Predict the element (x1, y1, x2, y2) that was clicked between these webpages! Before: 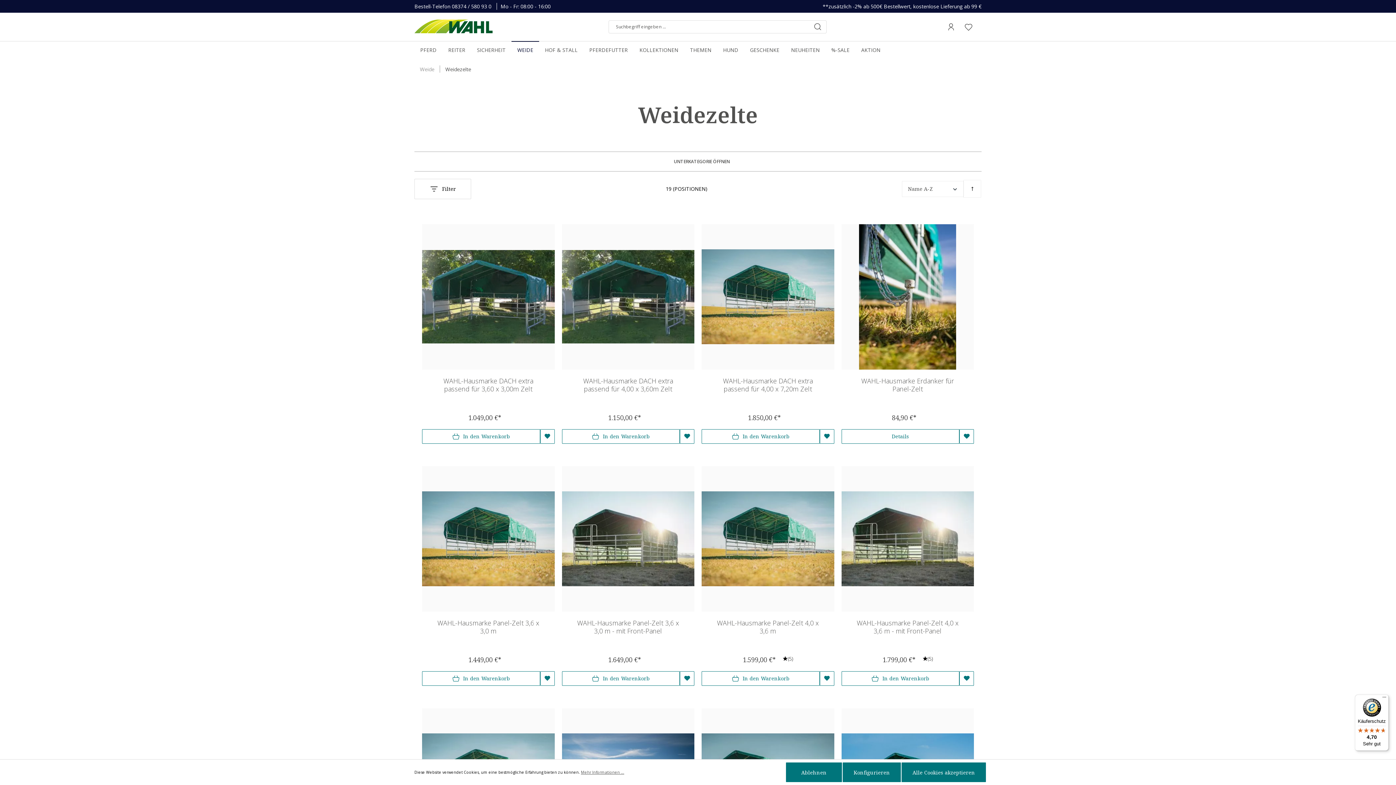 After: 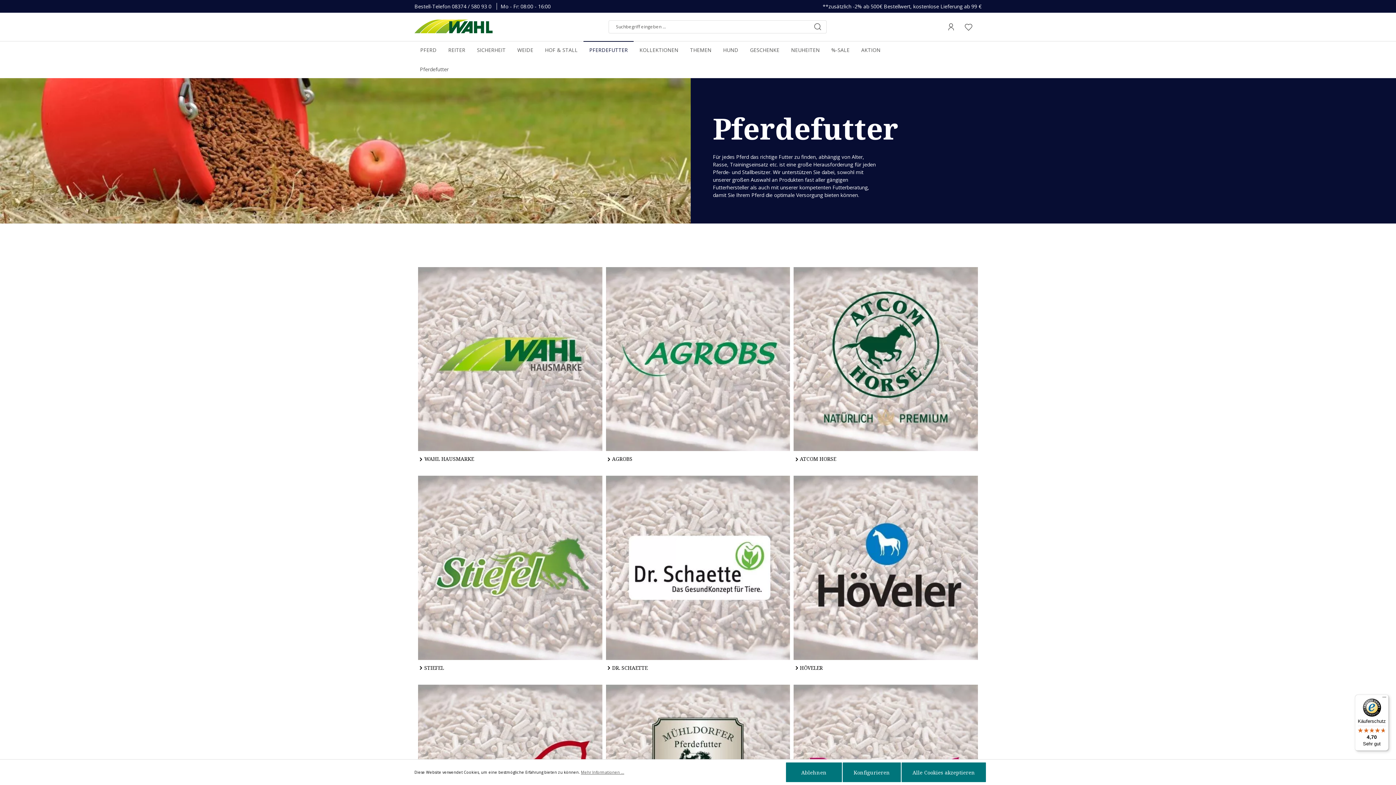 Action: bbox: (583, 41, 633, 58) label: PFERDEFUTTER